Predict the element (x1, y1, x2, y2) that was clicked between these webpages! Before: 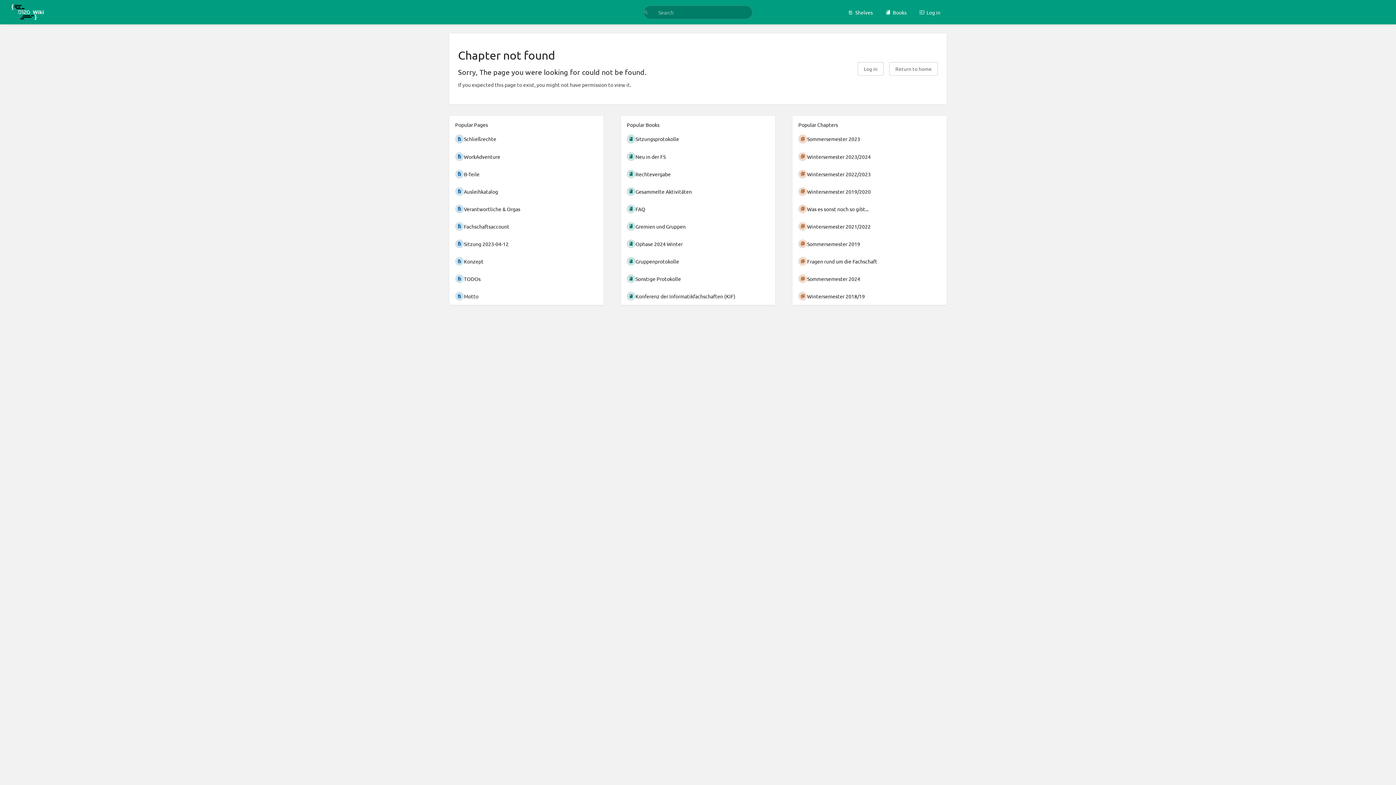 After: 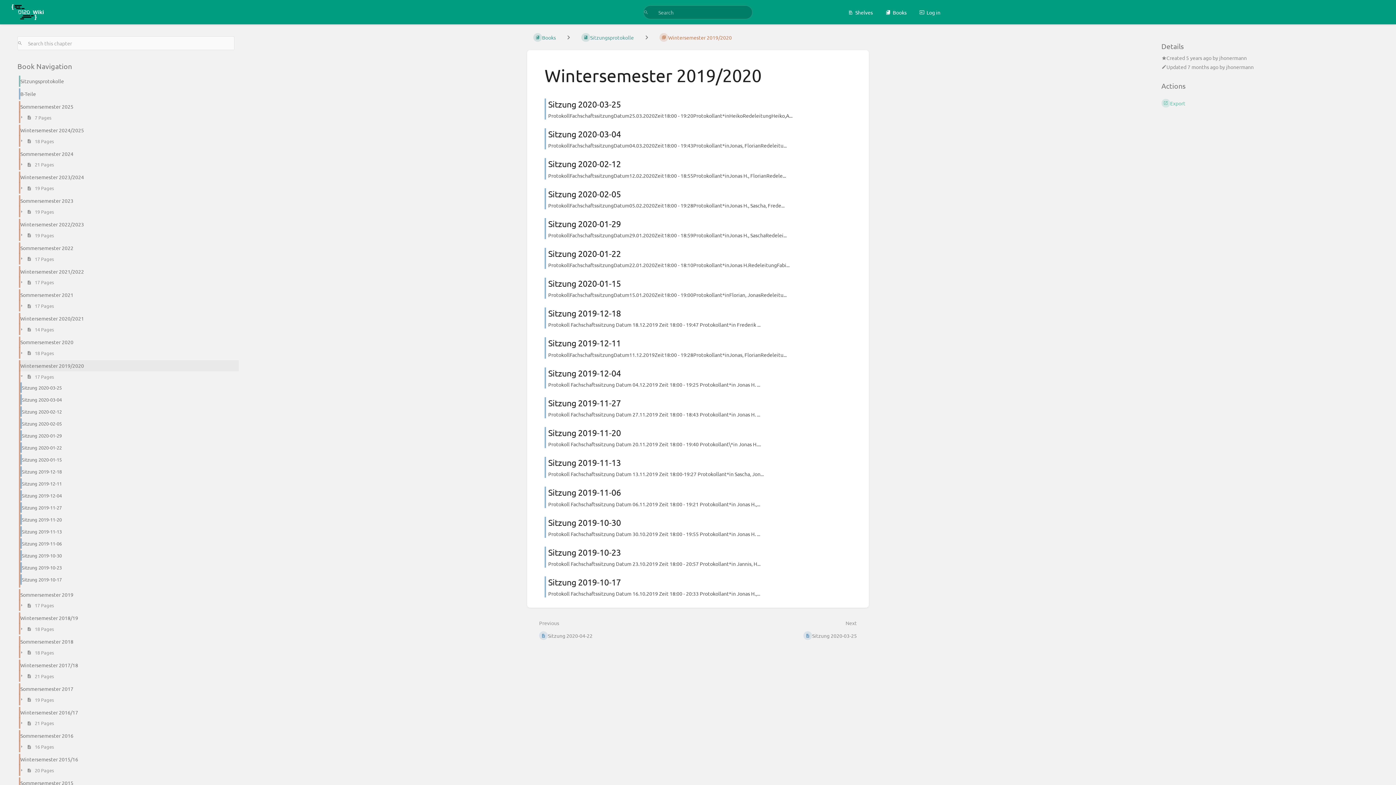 Action: label: Wintersemester 2019/2020 bbox: (792, 182, 946, 200)